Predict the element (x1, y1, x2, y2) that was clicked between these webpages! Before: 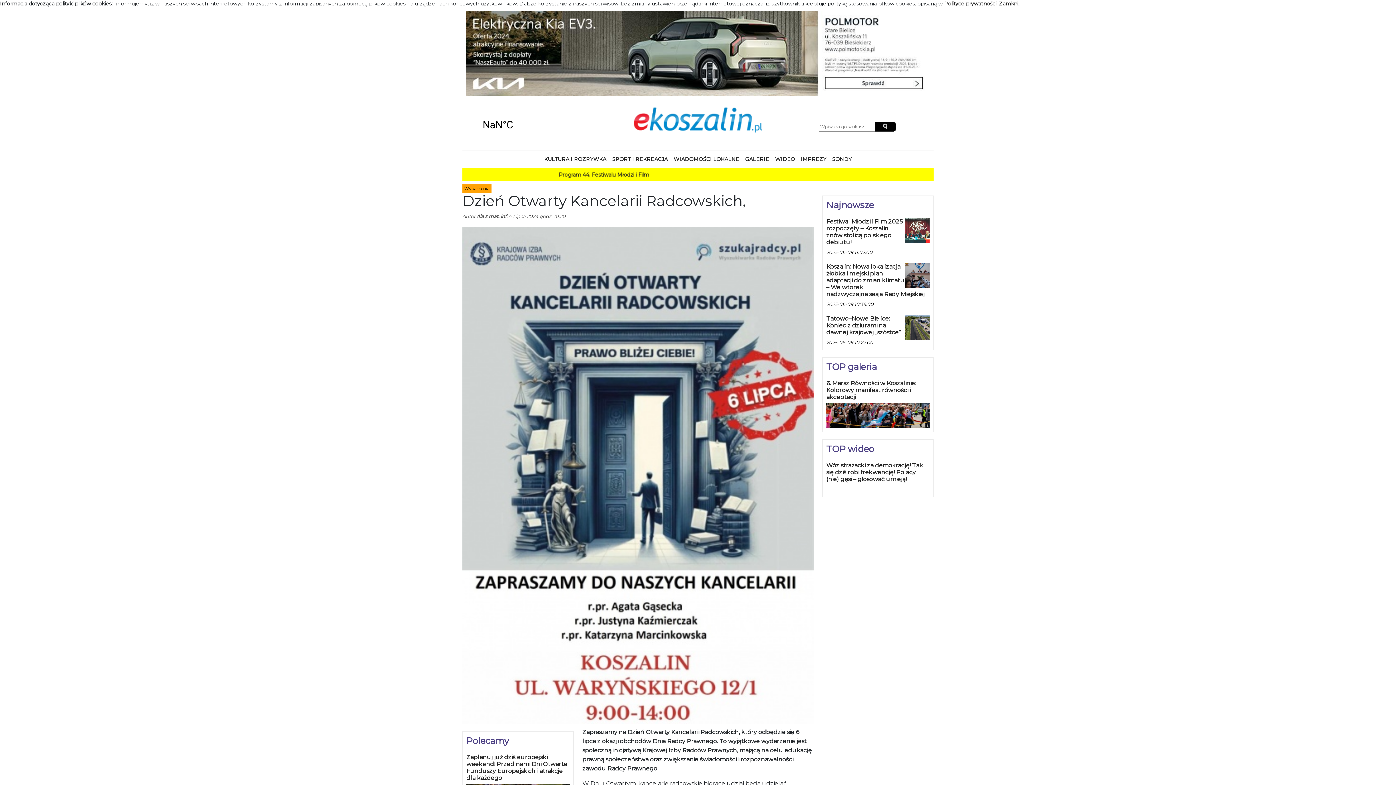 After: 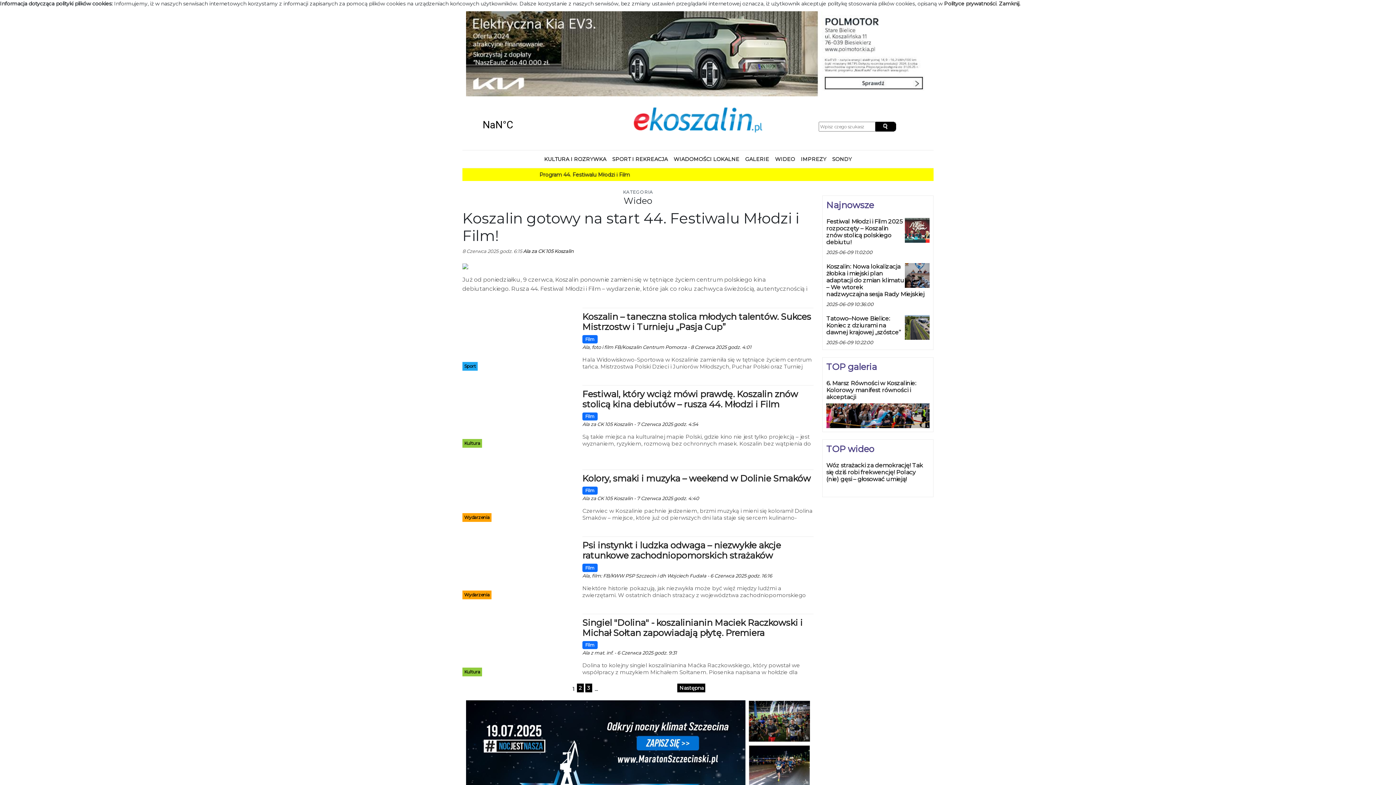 Action: bbox: (772, 153, 798, 165) label: WIDEO